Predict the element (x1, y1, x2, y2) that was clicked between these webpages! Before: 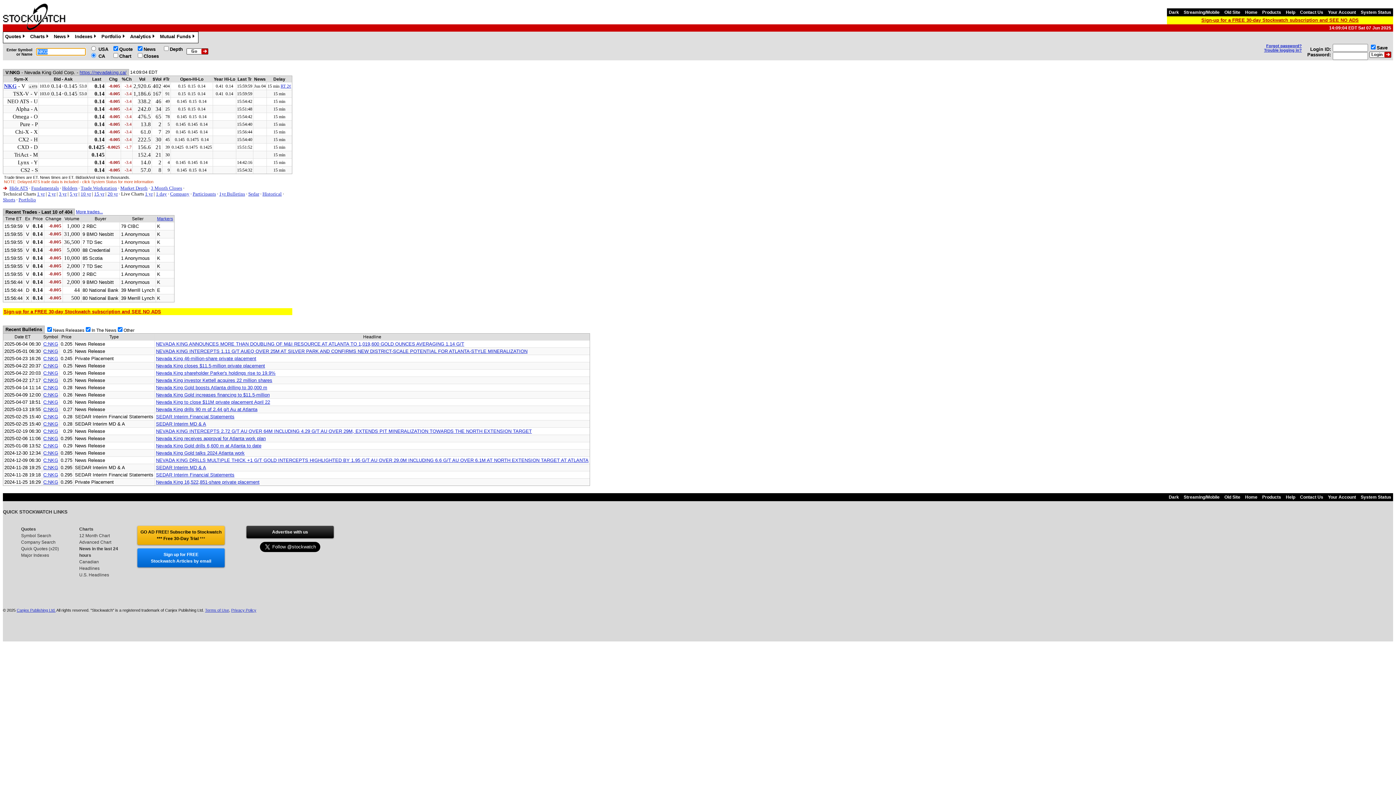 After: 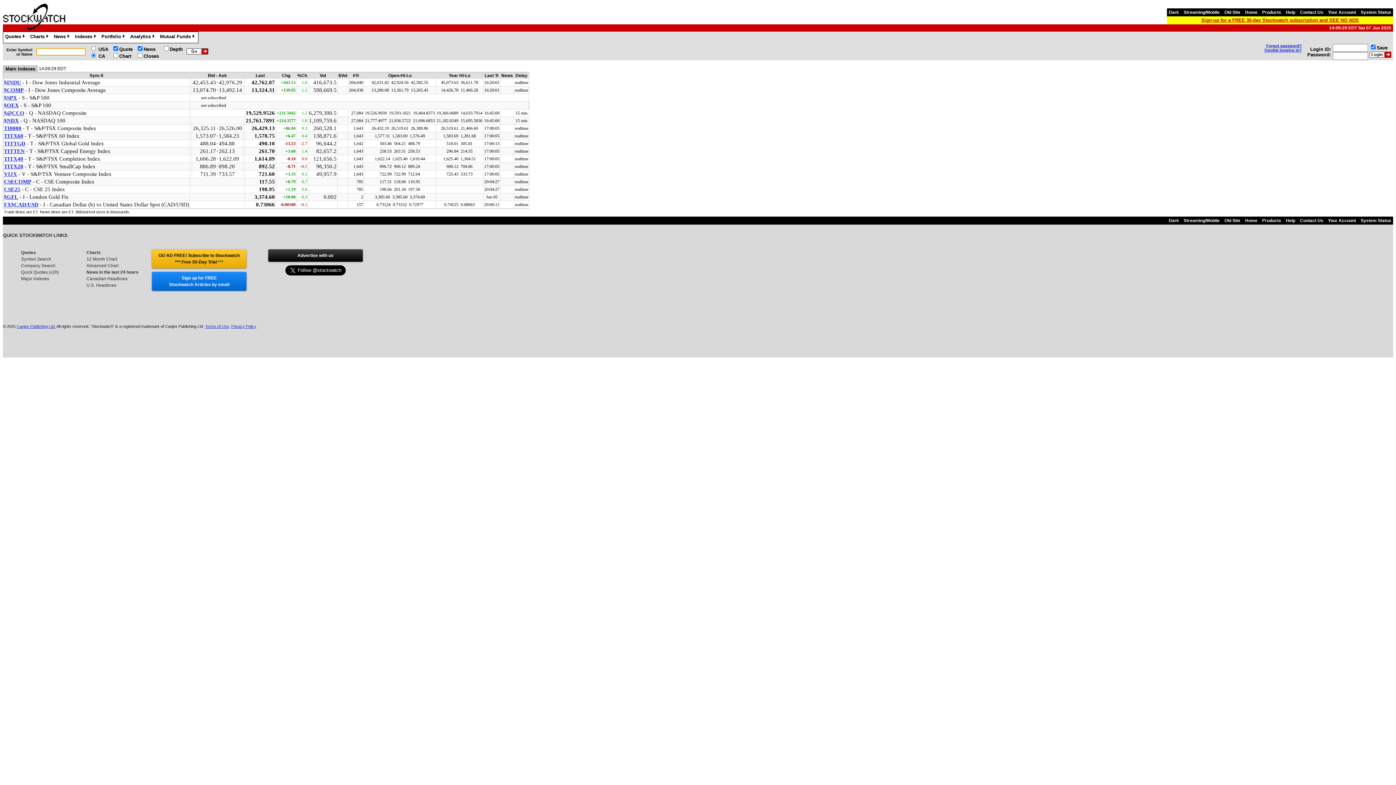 Action: label: Major Indexes bbox: (21, 553, 49, 558)